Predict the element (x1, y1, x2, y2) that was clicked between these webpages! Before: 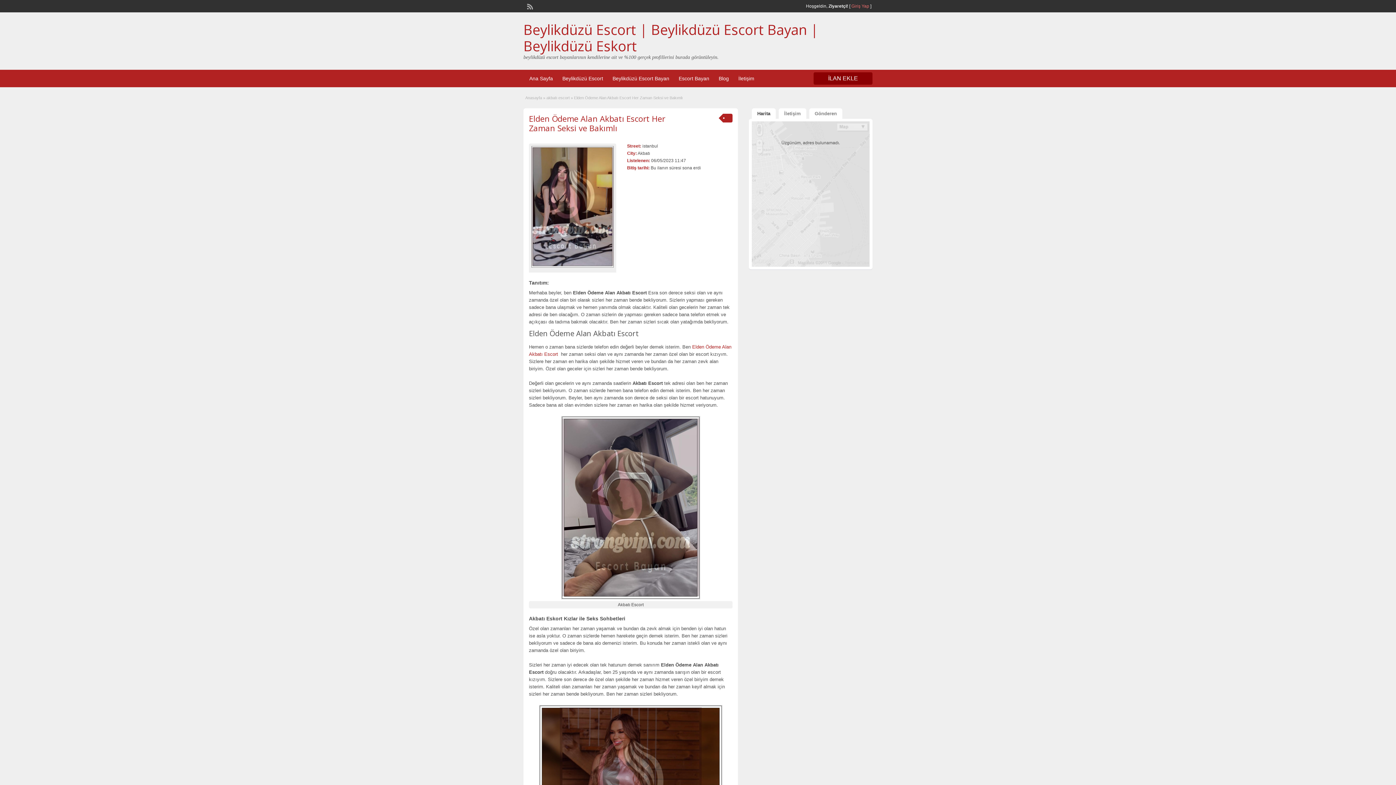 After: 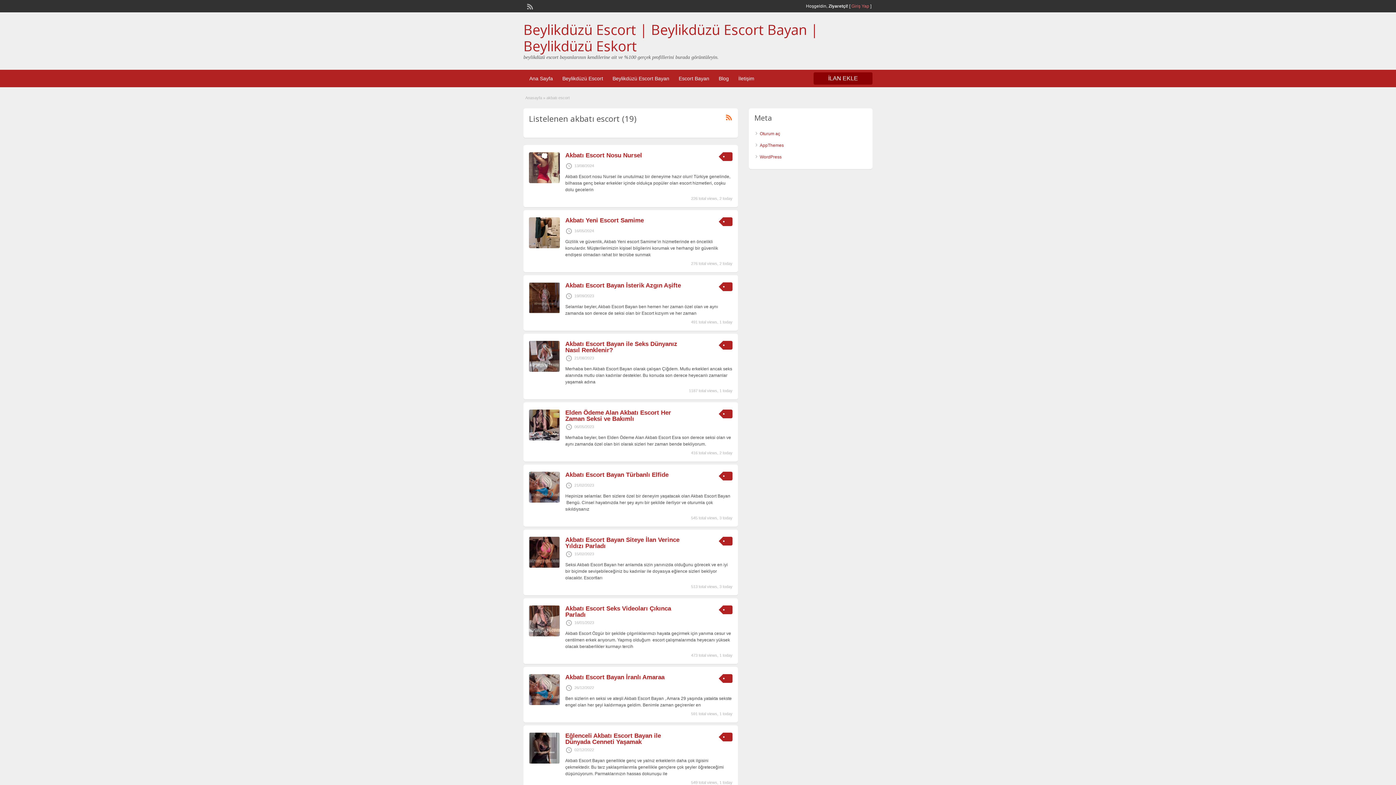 Action: label: akbatı escort bbox: (546, 95, 569, 100)